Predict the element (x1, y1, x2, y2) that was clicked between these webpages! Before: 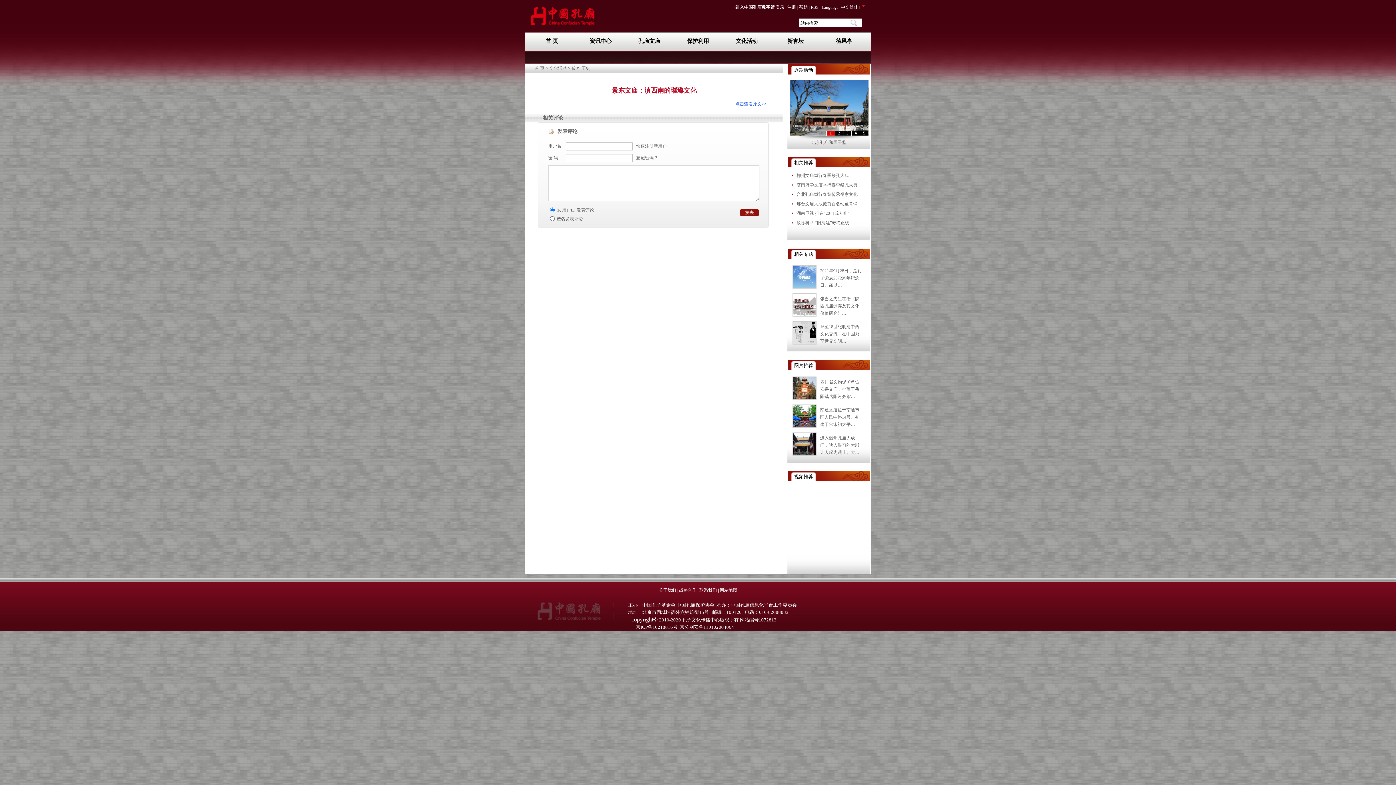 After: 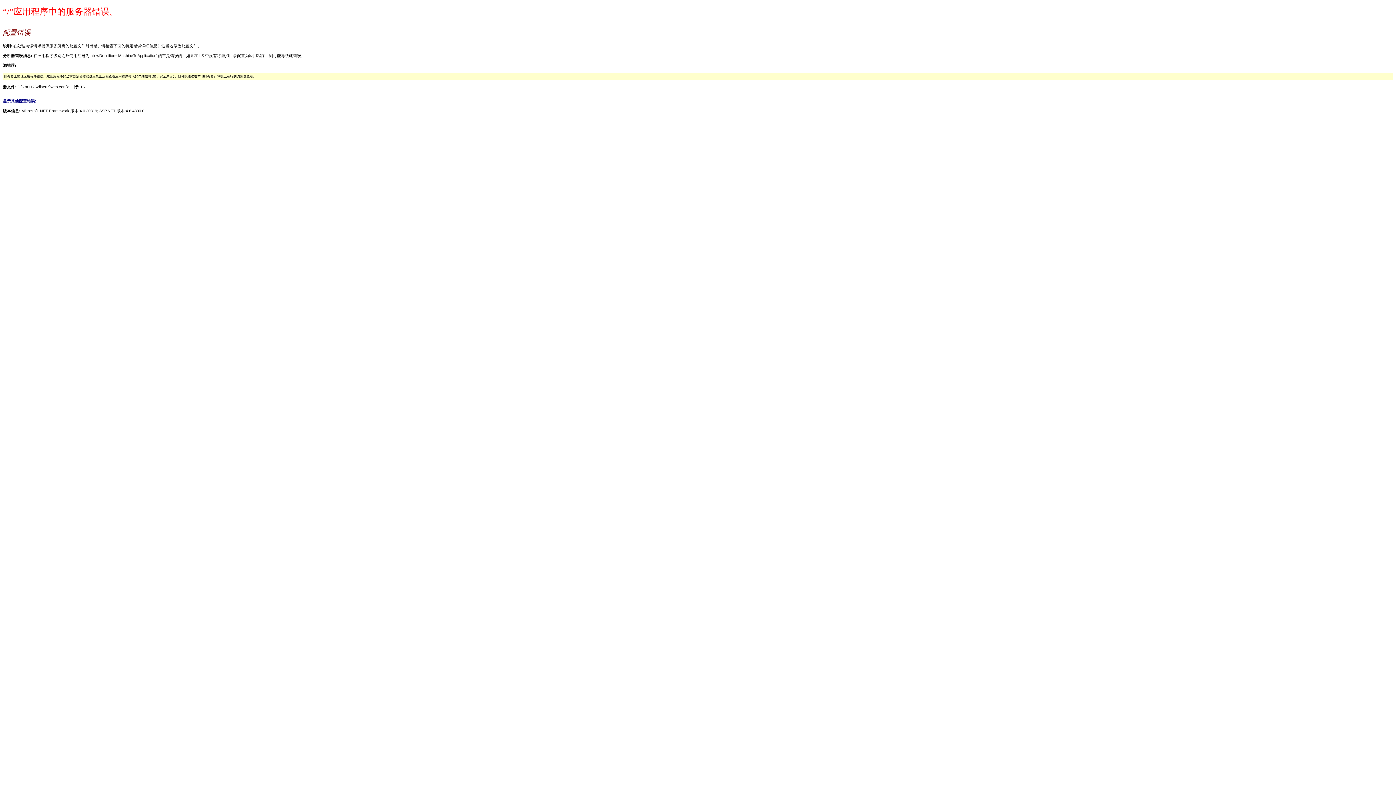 Action: label: 忘记密码？ bbox: (636, 155, 658, 160)